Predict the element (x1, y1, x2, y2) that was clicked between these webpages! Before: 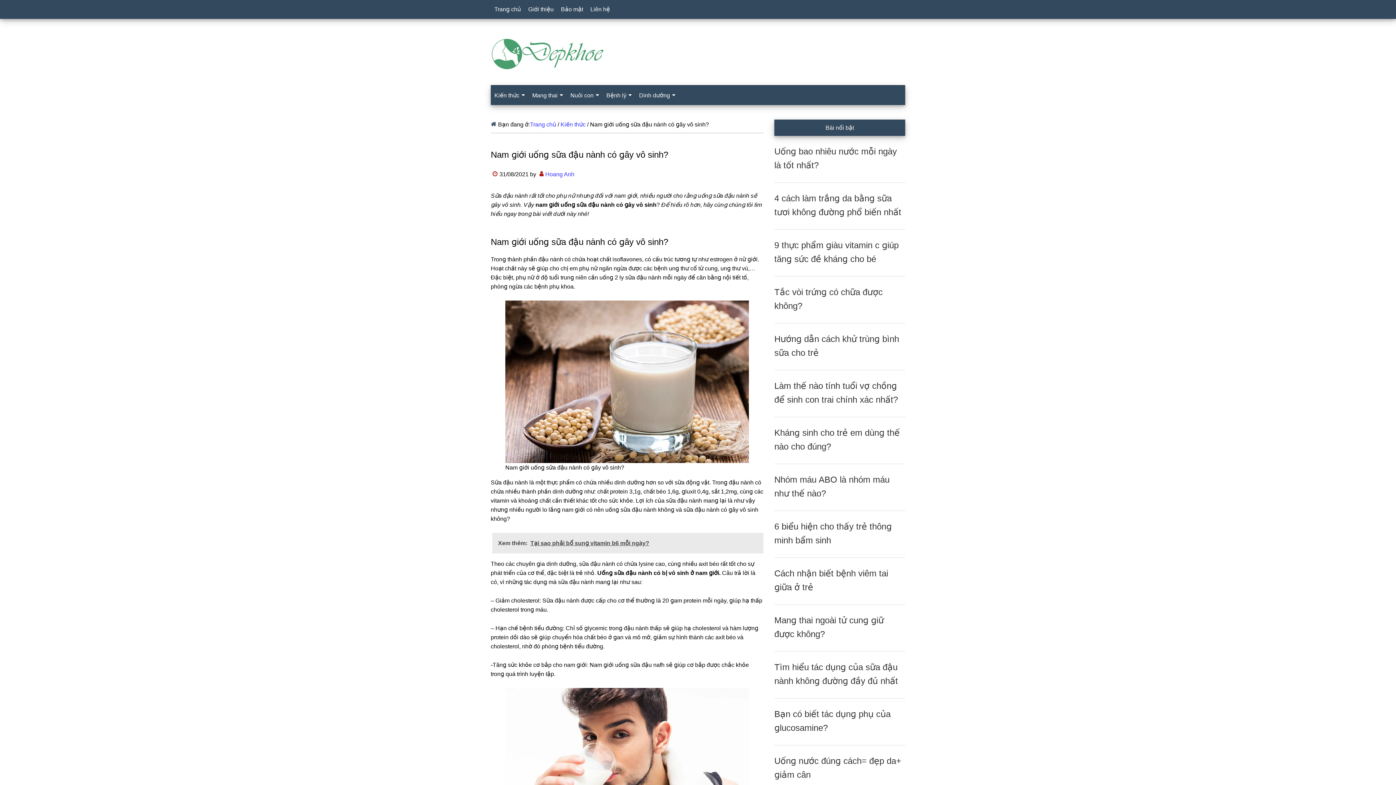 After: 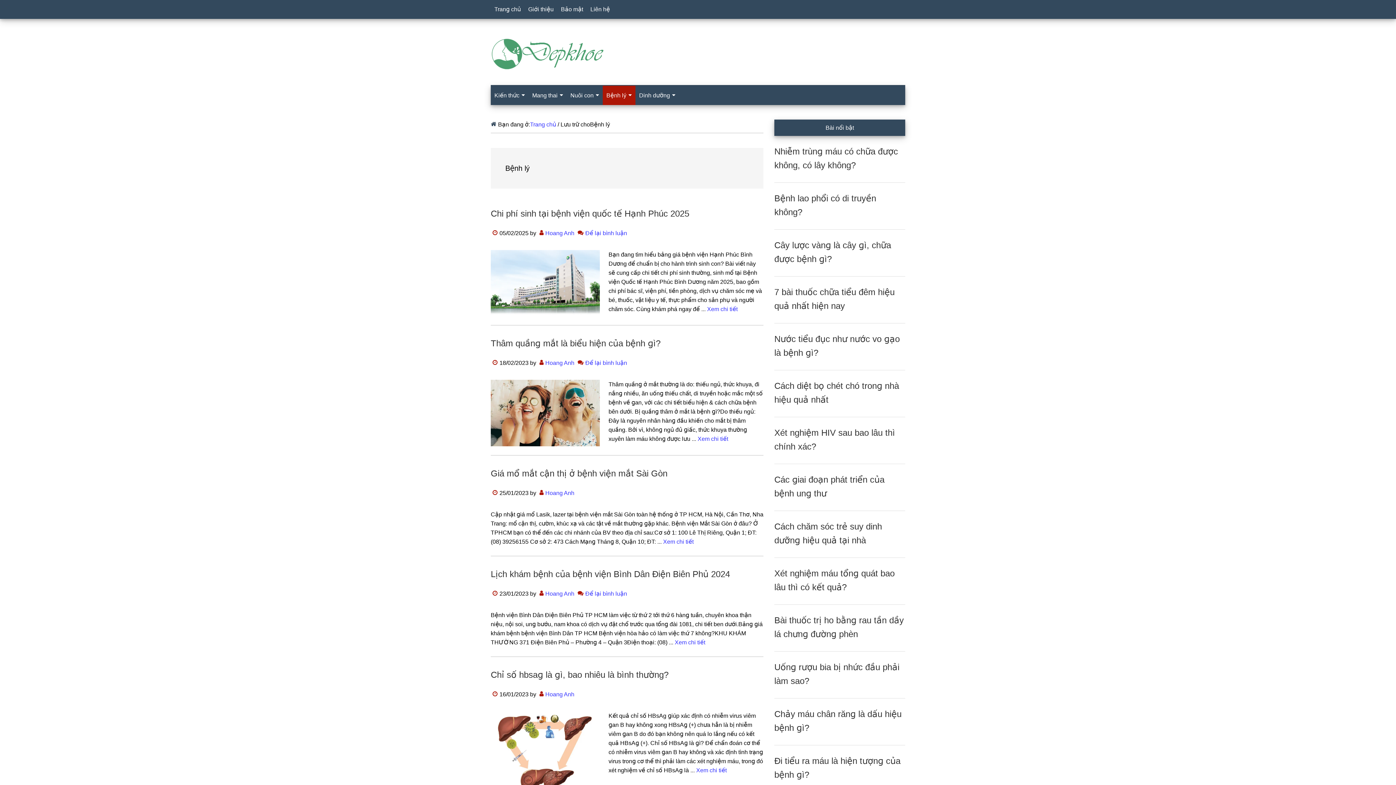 Action: bbox: (602, 85, 635, 105) label: Bệnh lý